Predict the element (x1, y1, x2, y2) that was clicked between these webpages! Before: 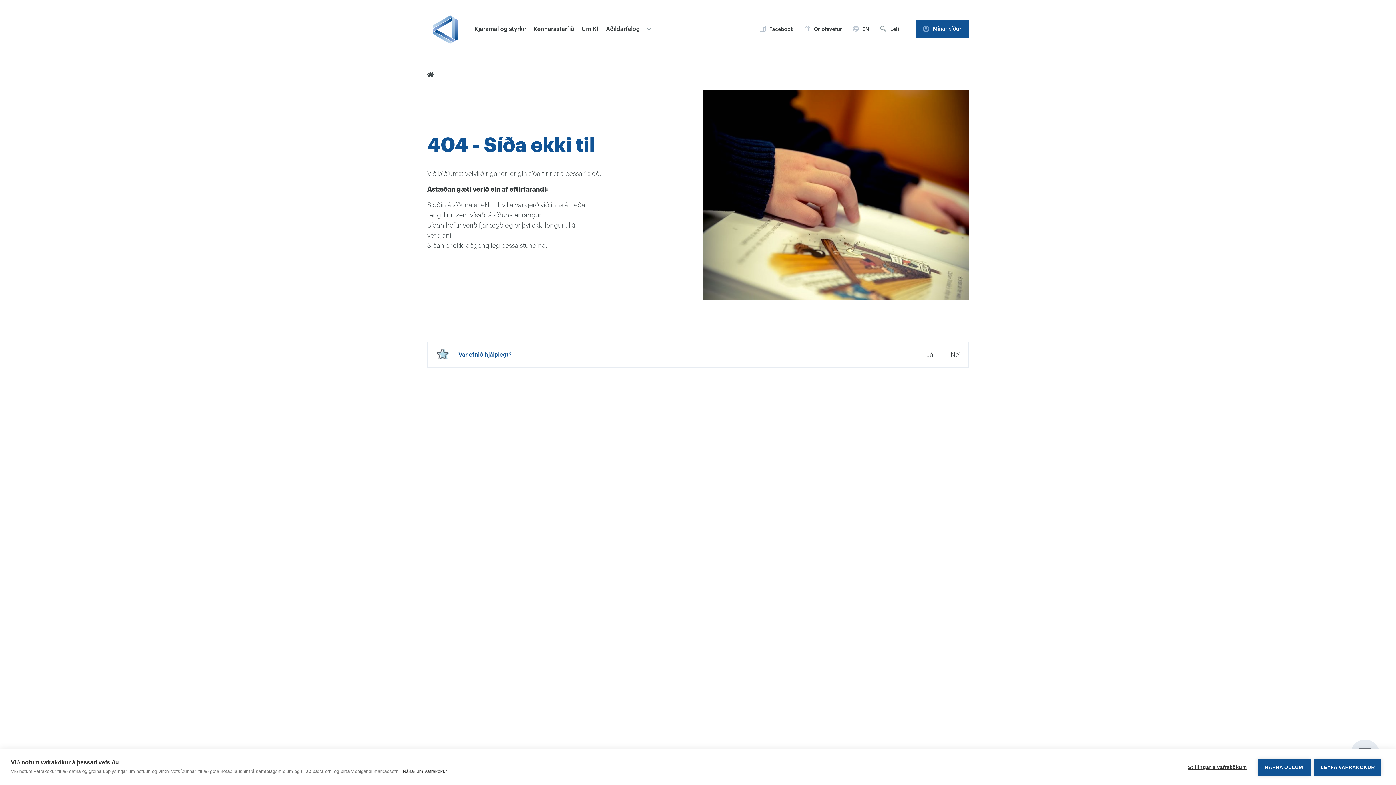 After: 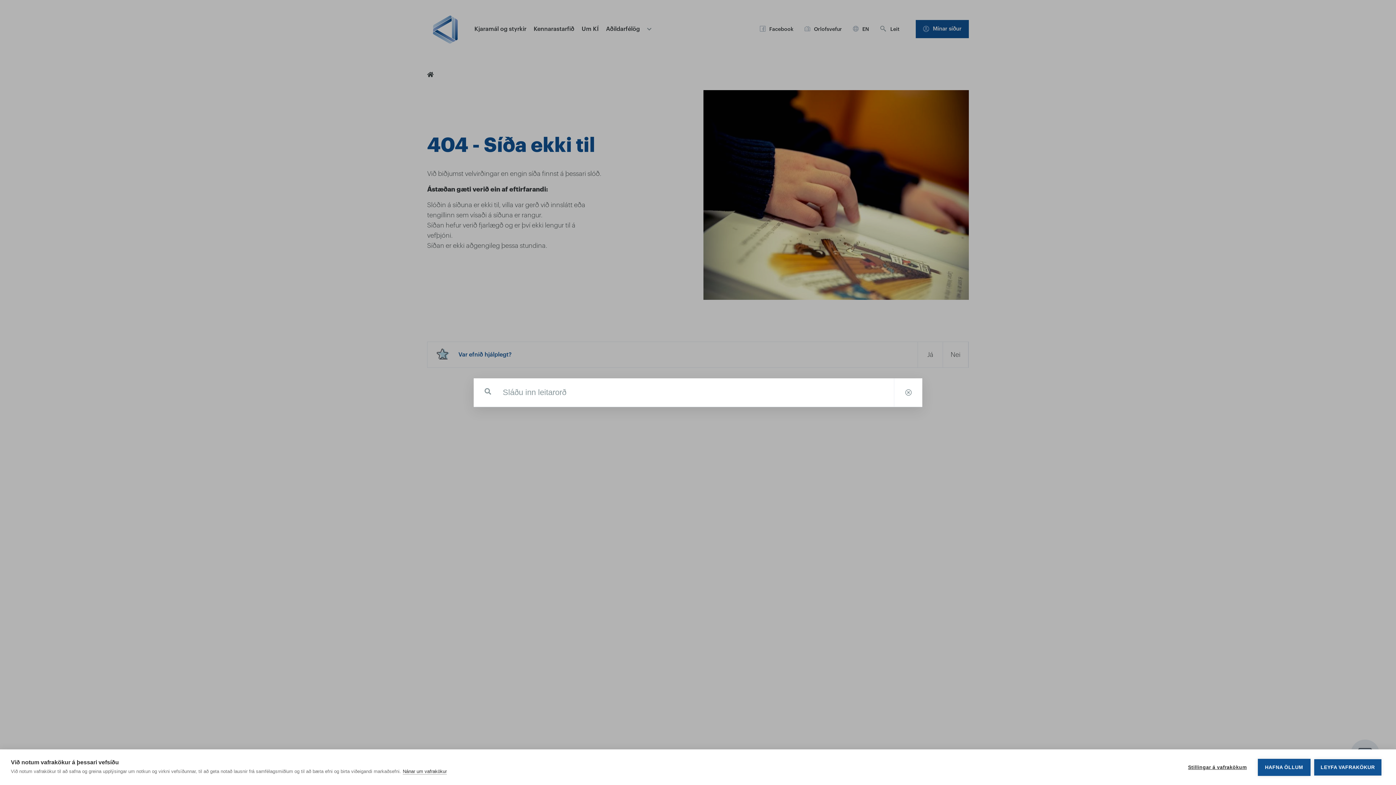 Action: label: Leit bbox: (874, 19, 905, 38)